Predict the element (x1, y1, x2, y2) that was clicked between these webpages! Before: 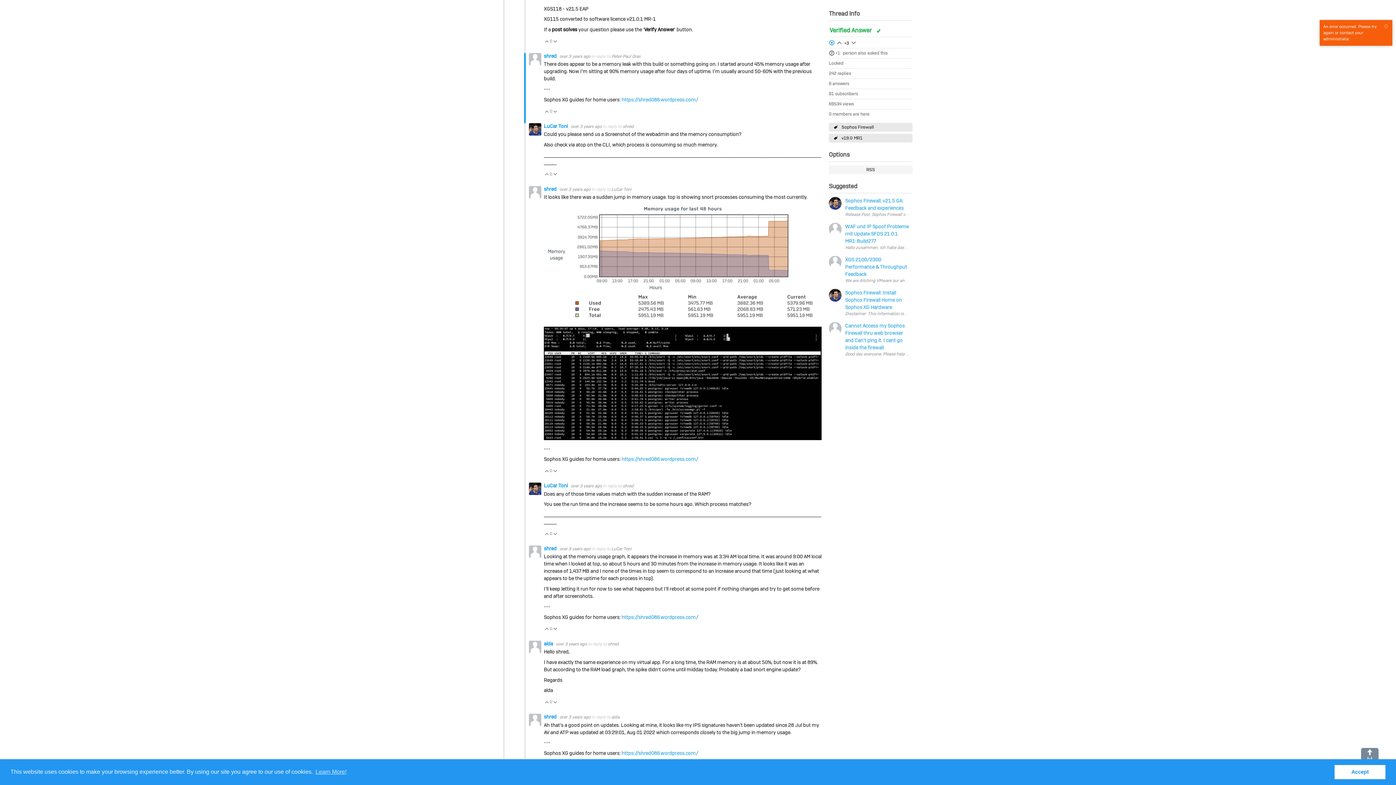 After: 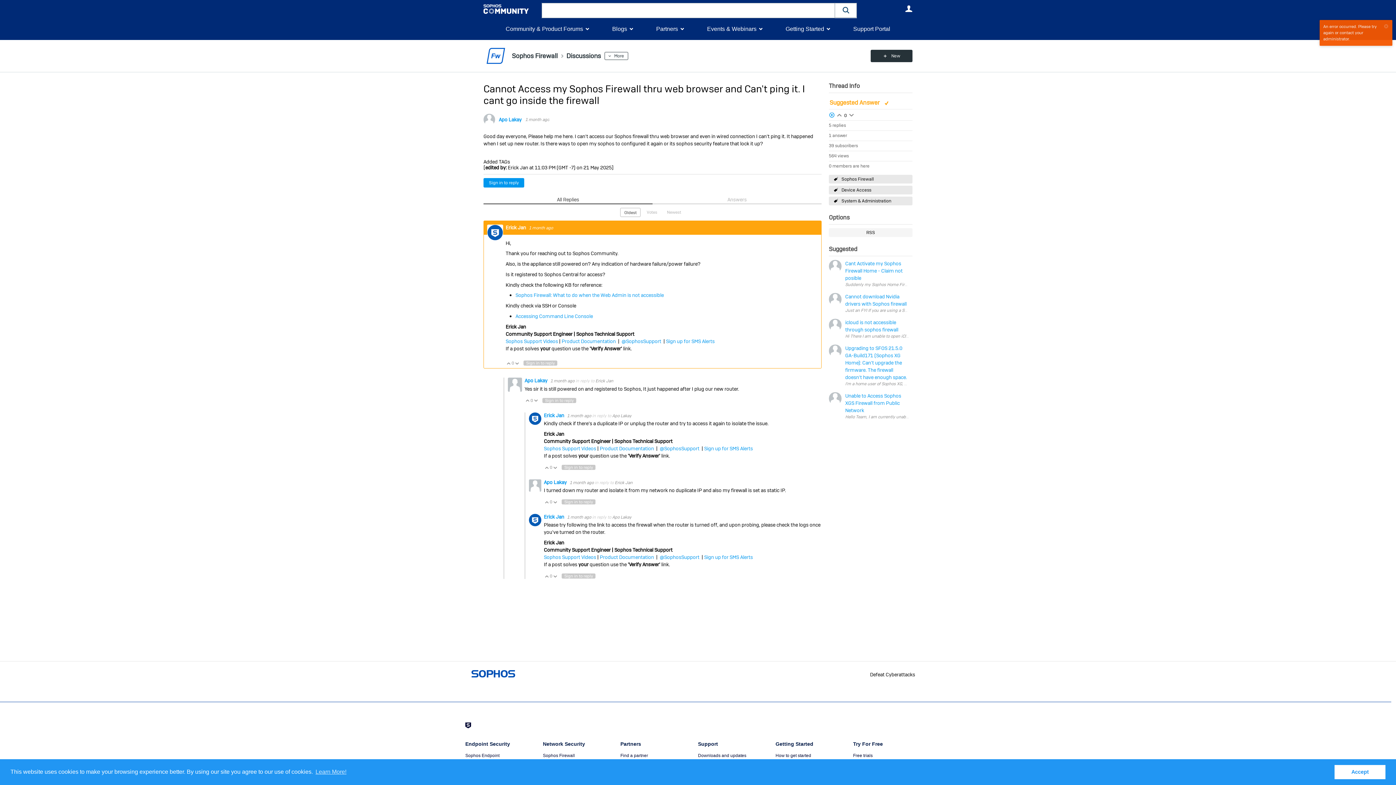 Action: bbox: (845, 322, 909, 351) label: Cannot Access my Sophos Firewall thru web browser and Can't ping it. I cant go inside the firewall